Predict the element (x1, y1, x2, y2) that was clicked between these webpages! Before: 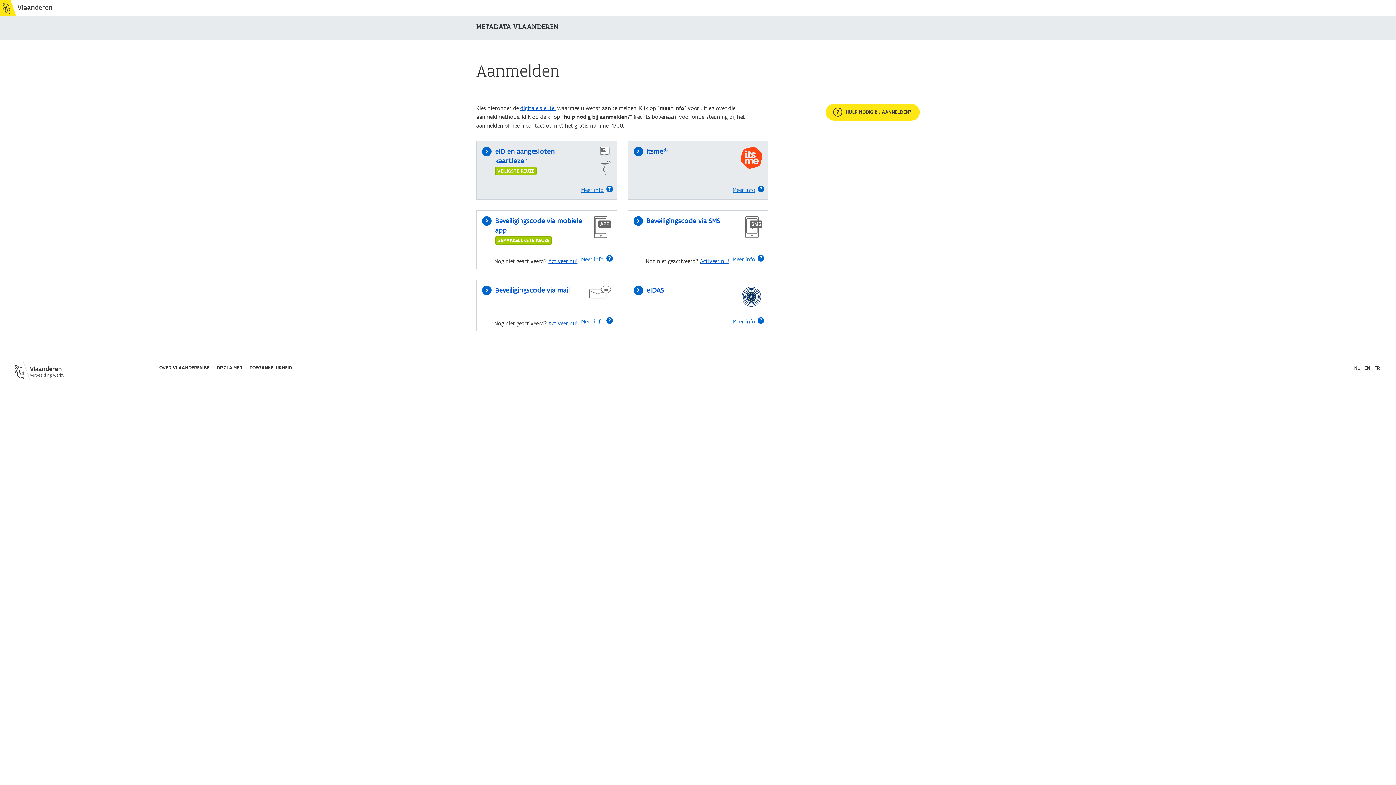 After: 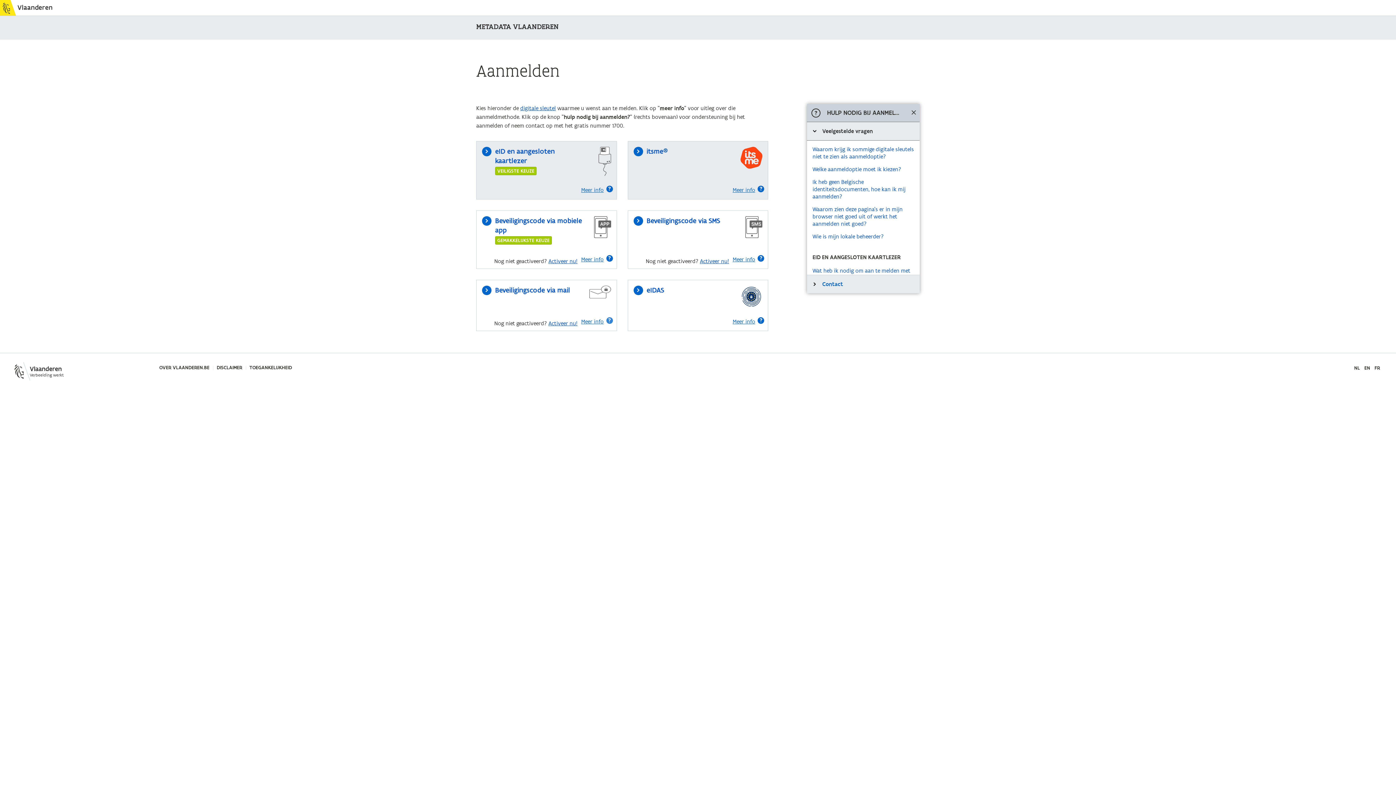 Action: bbox: (577, 313, 612, 330) label: Meer info